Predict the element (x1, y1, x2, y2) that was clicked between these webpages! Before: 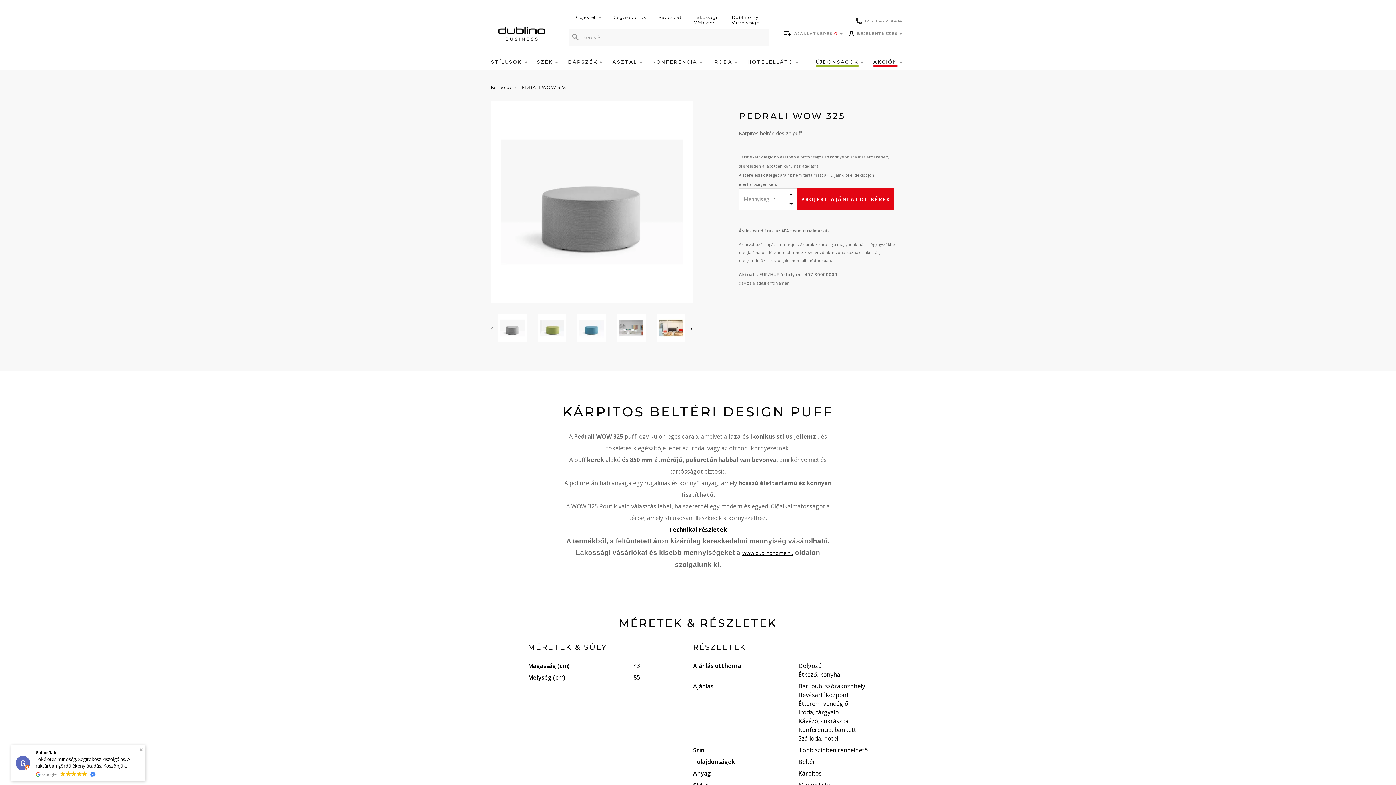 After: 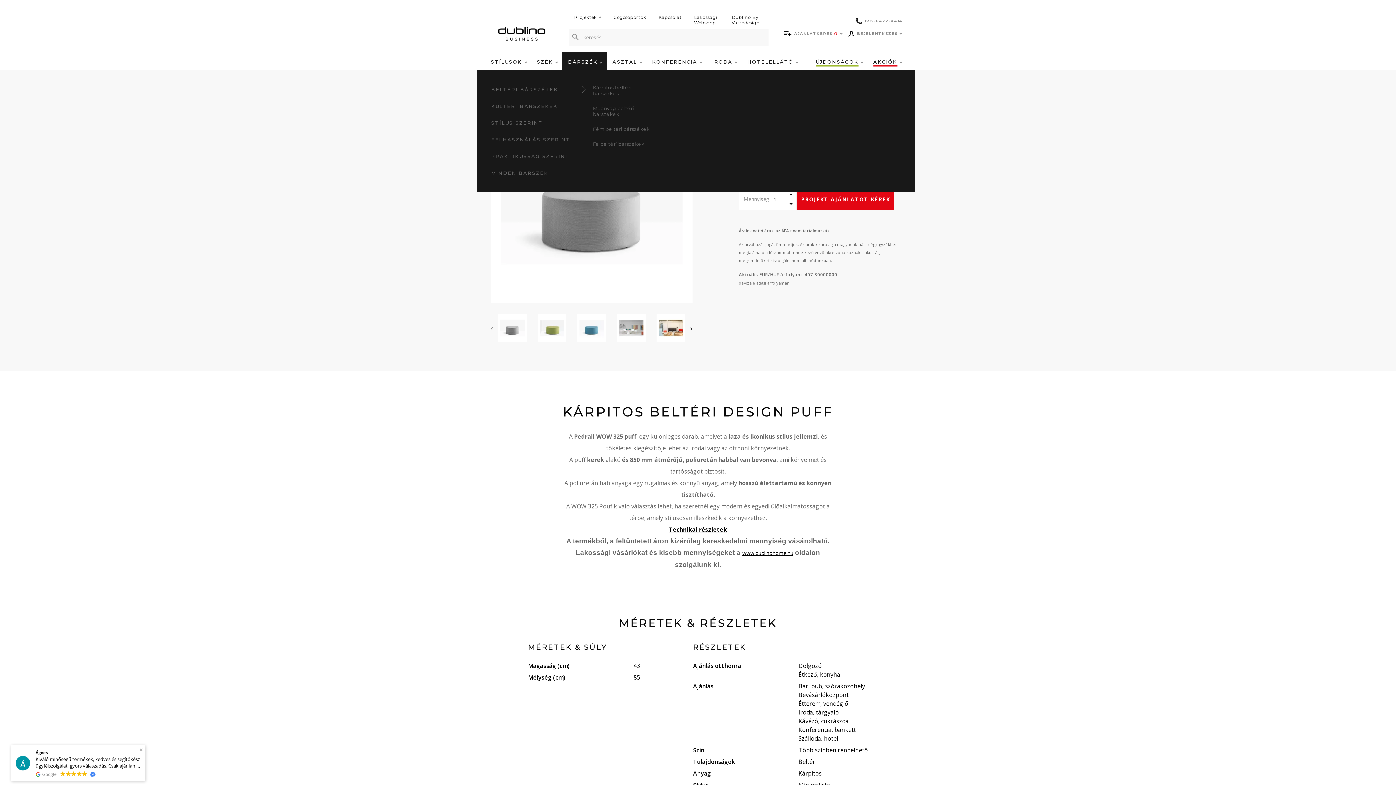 Action: label: BÁRSZÉK  bbox: (562, 51, 607, 70)